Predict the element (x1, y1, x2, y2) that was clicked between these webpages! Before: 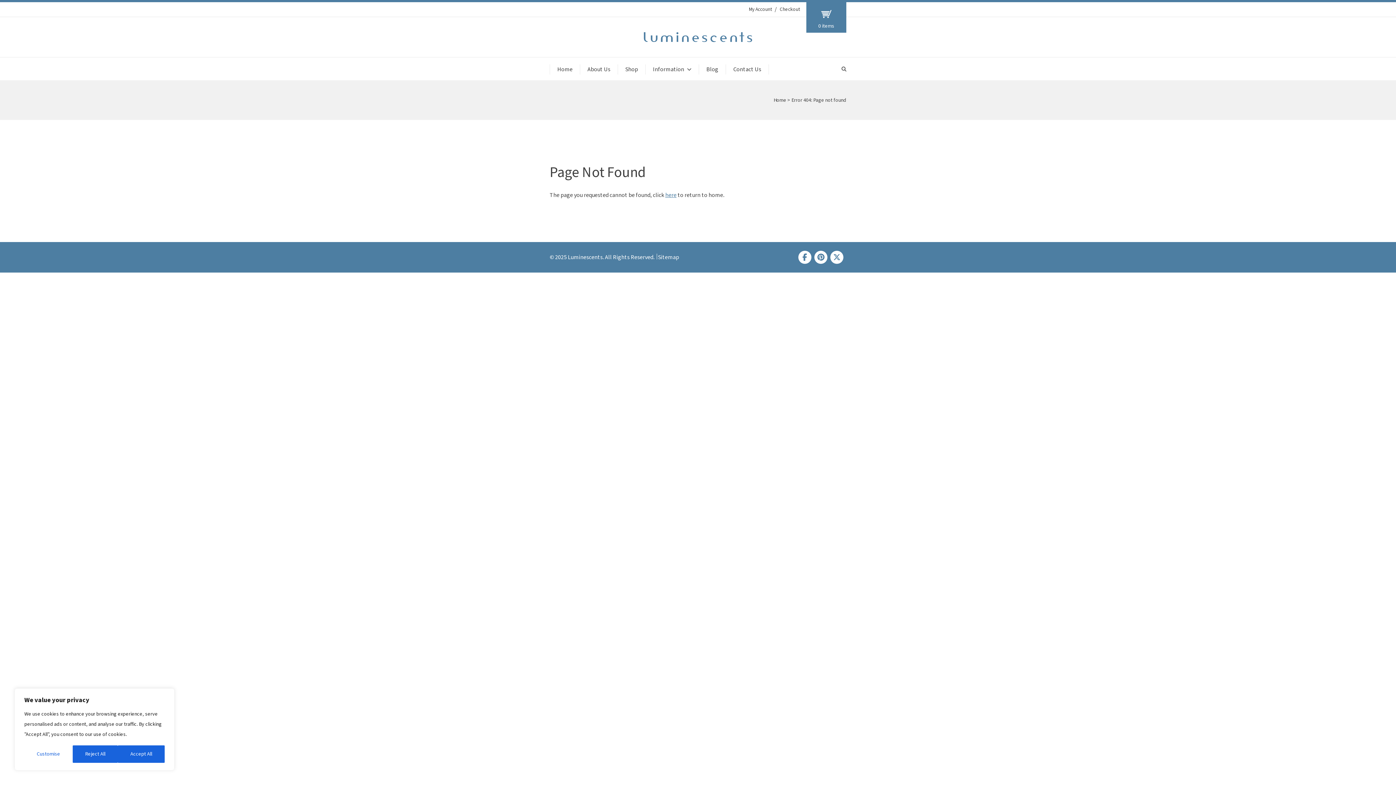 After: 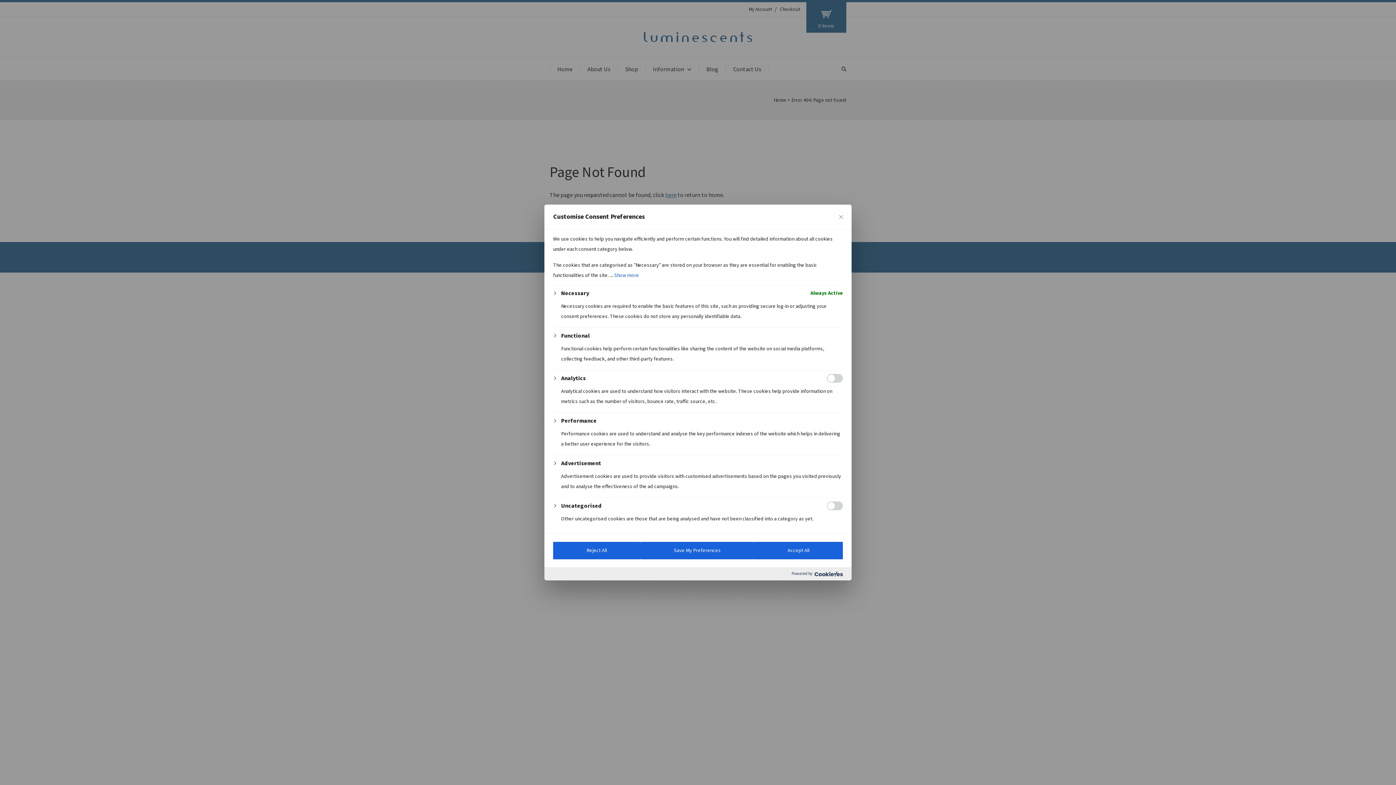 Action: label: Customise bbox: (24, 745, 72, 763)